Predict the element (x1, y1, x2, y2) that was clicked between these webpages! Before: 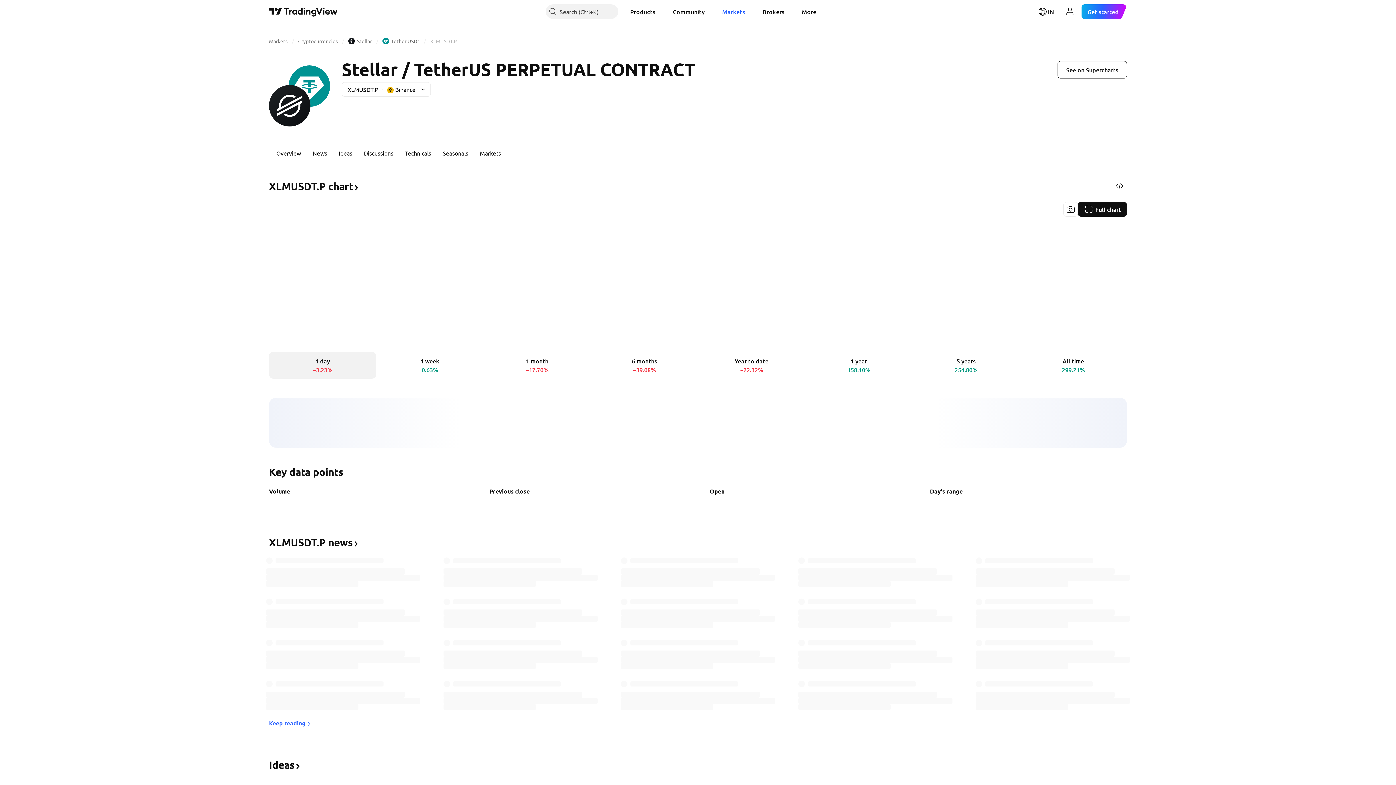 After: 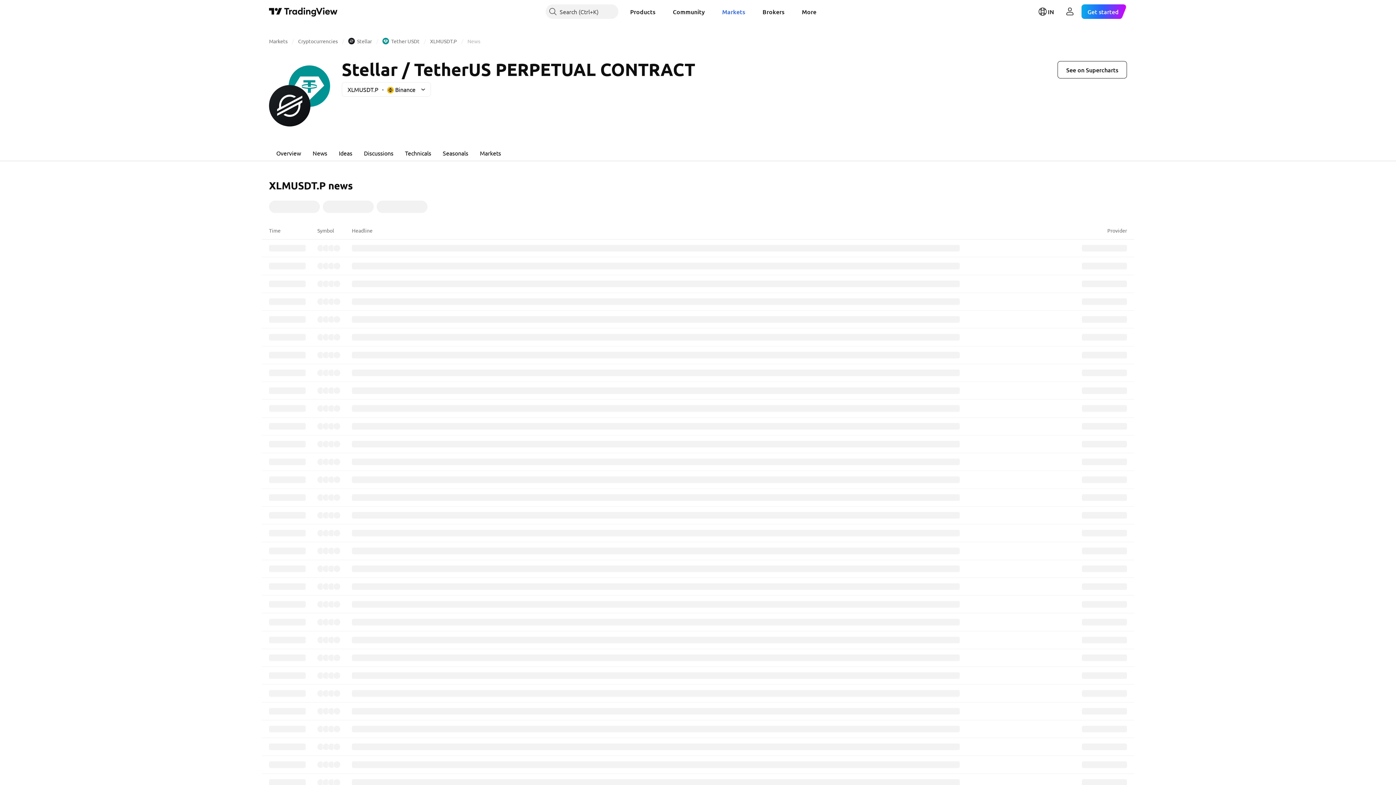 Action: label: News bbox: (306, 144, 333, 161)